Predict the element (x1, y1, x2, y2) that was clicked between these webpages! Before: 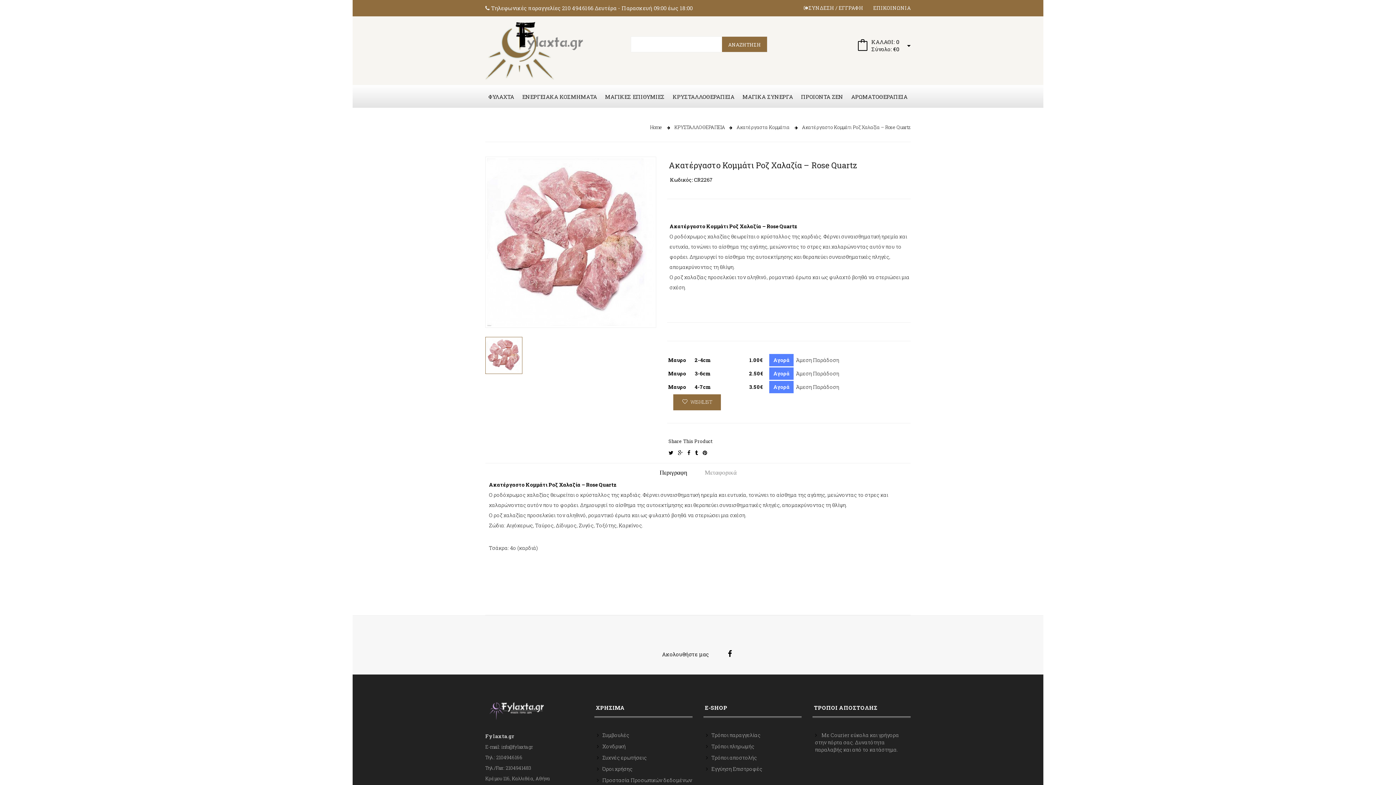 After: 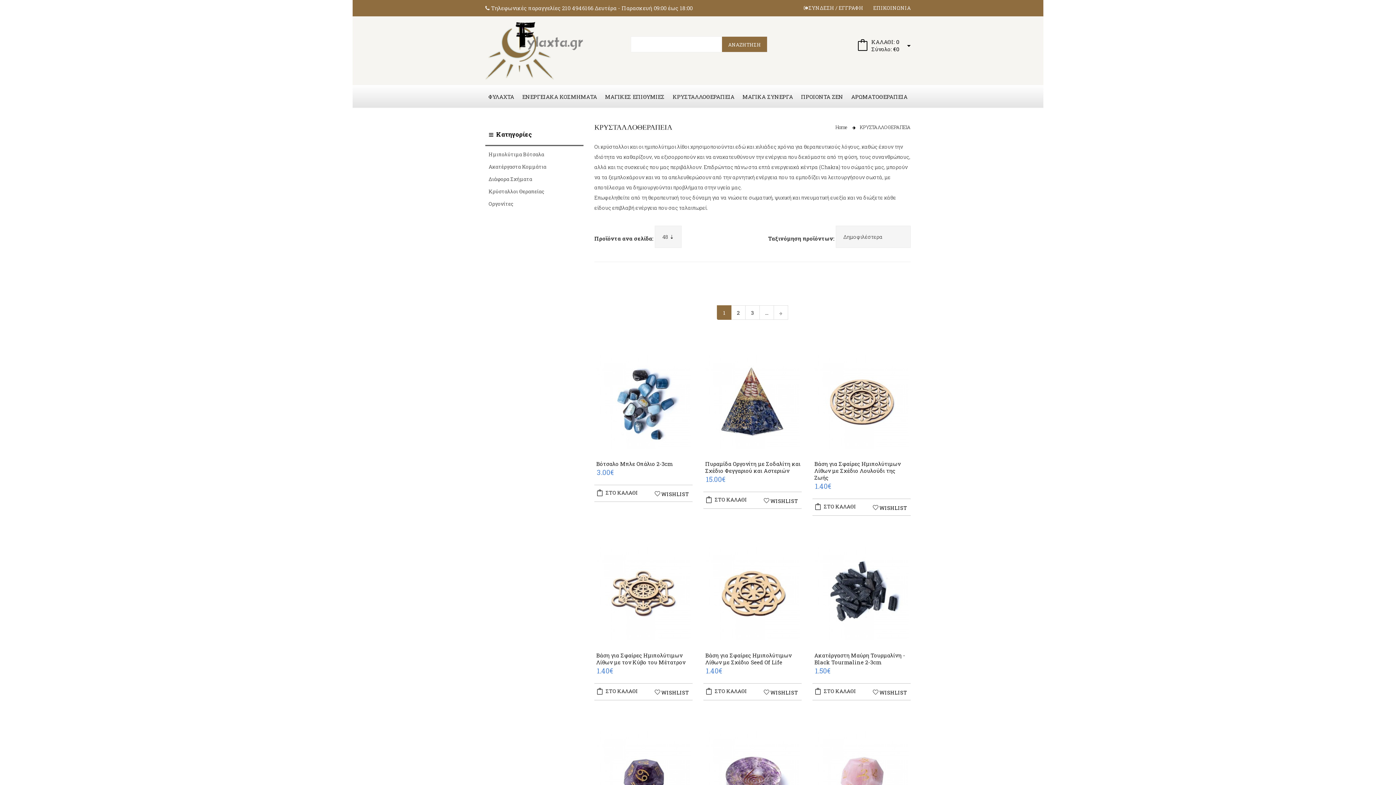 Action: label: ΚΡΥΣΤΑΛΛΟΘΕΡΑΠΕΙΑ bbox: (674, 124, 725, 130)